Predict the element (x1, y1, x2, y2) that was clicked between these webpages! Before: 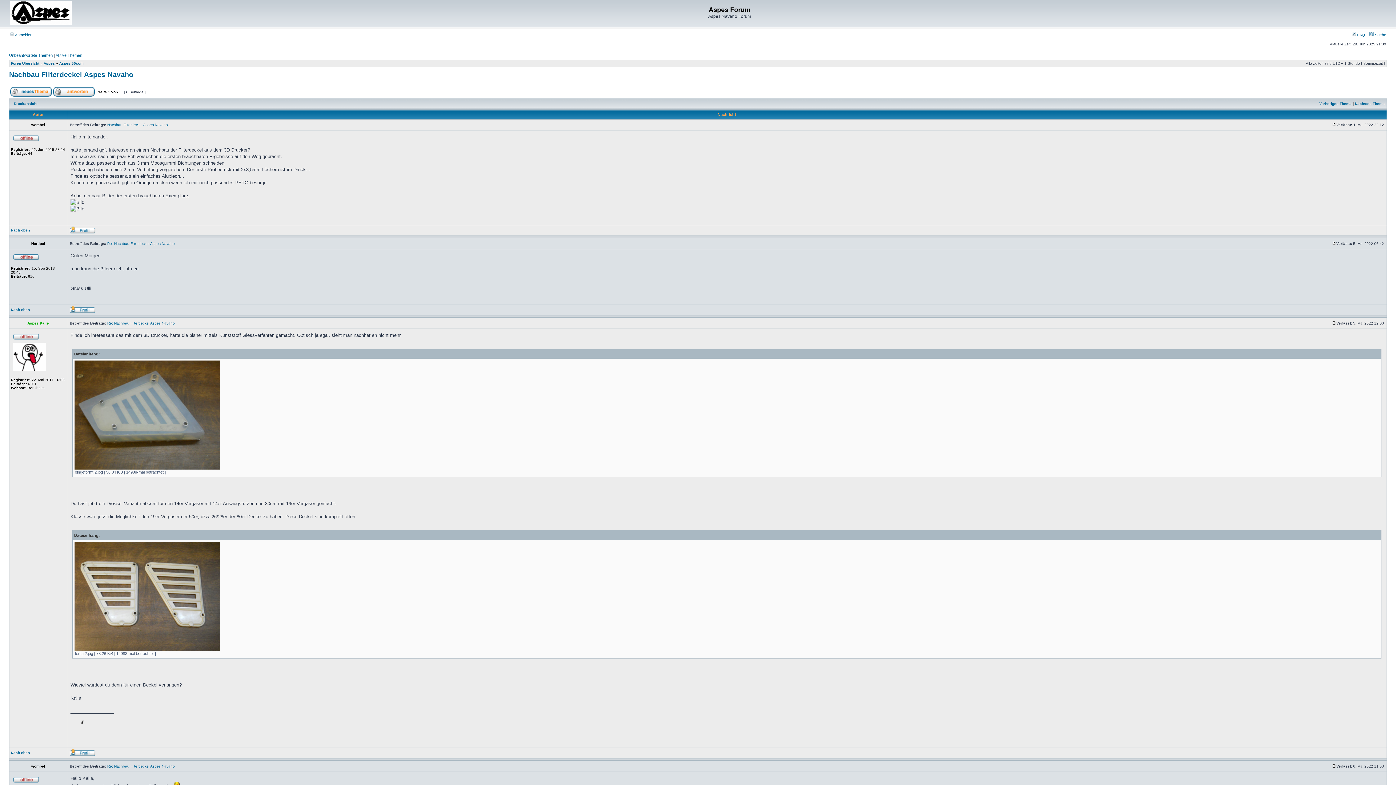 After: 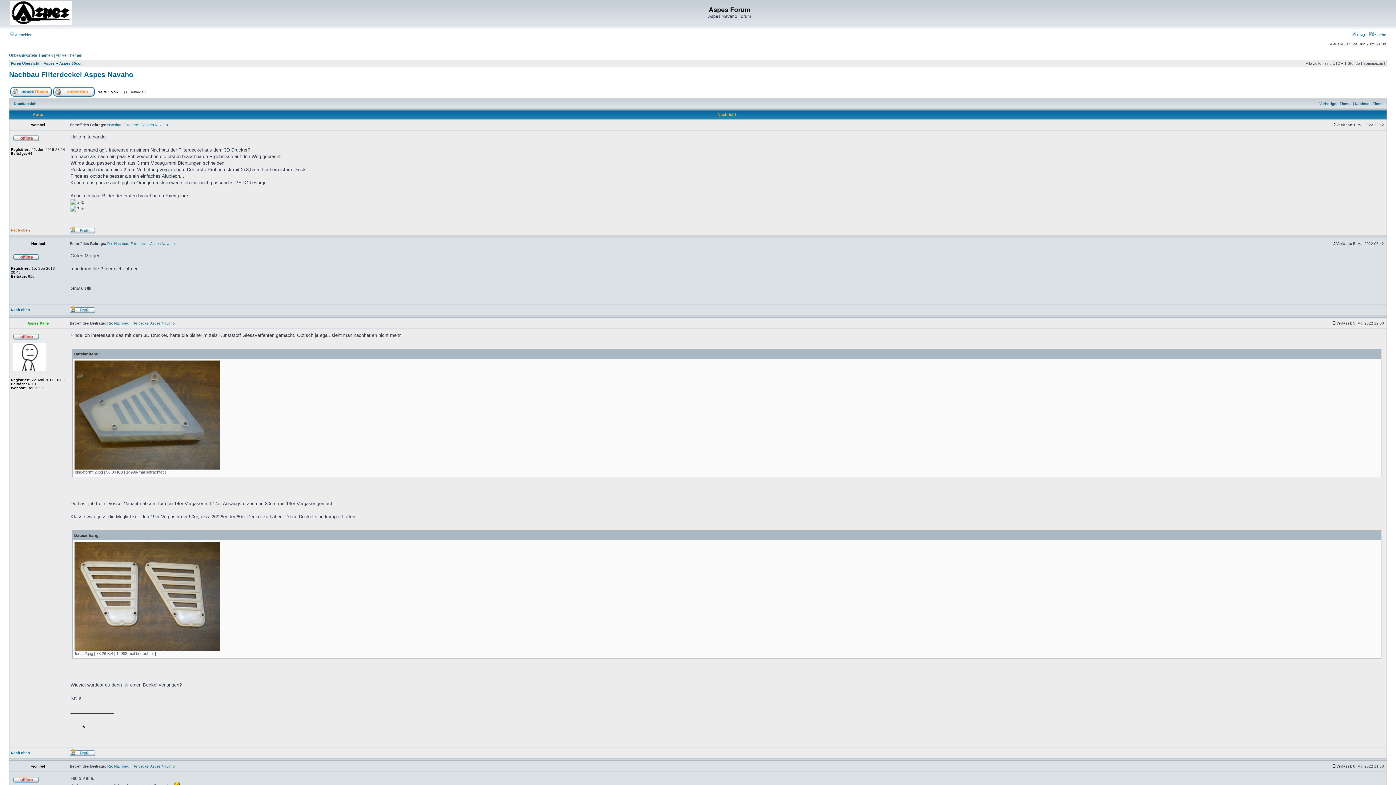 Action: bbox: (10, 228, 29, 232) label: Nach oben